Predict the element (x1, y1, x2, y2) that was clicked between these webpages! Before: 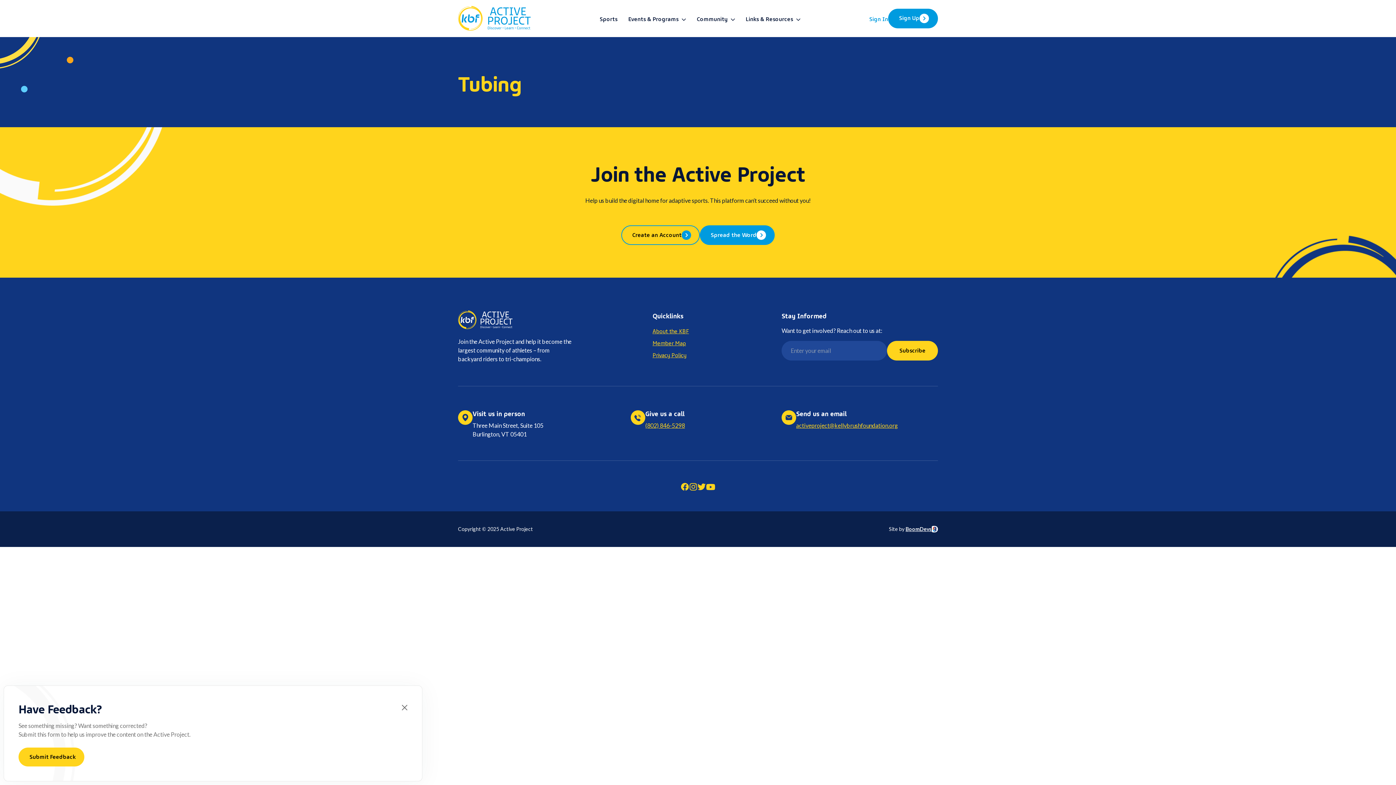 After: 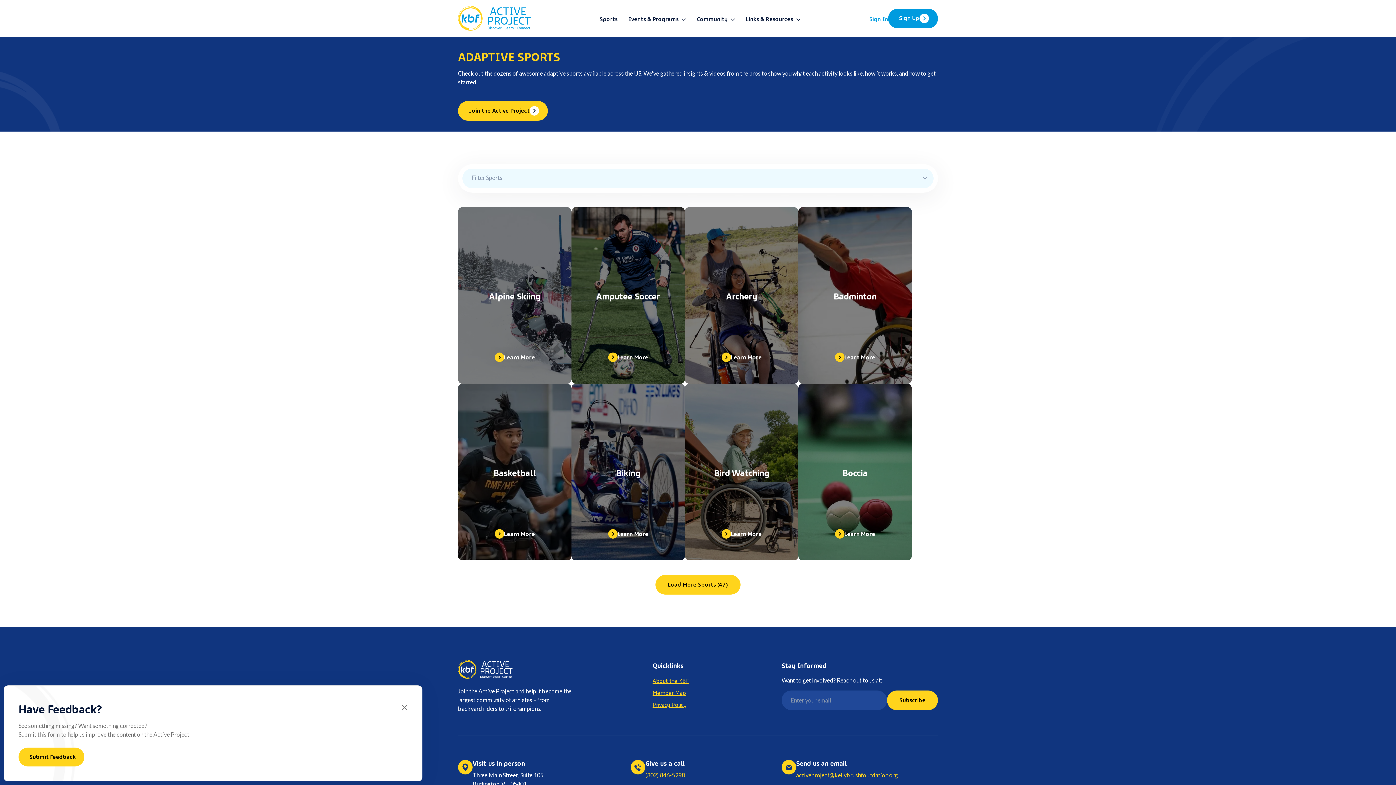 Action: label: Sports bbox: (594, 9, 623, 27)